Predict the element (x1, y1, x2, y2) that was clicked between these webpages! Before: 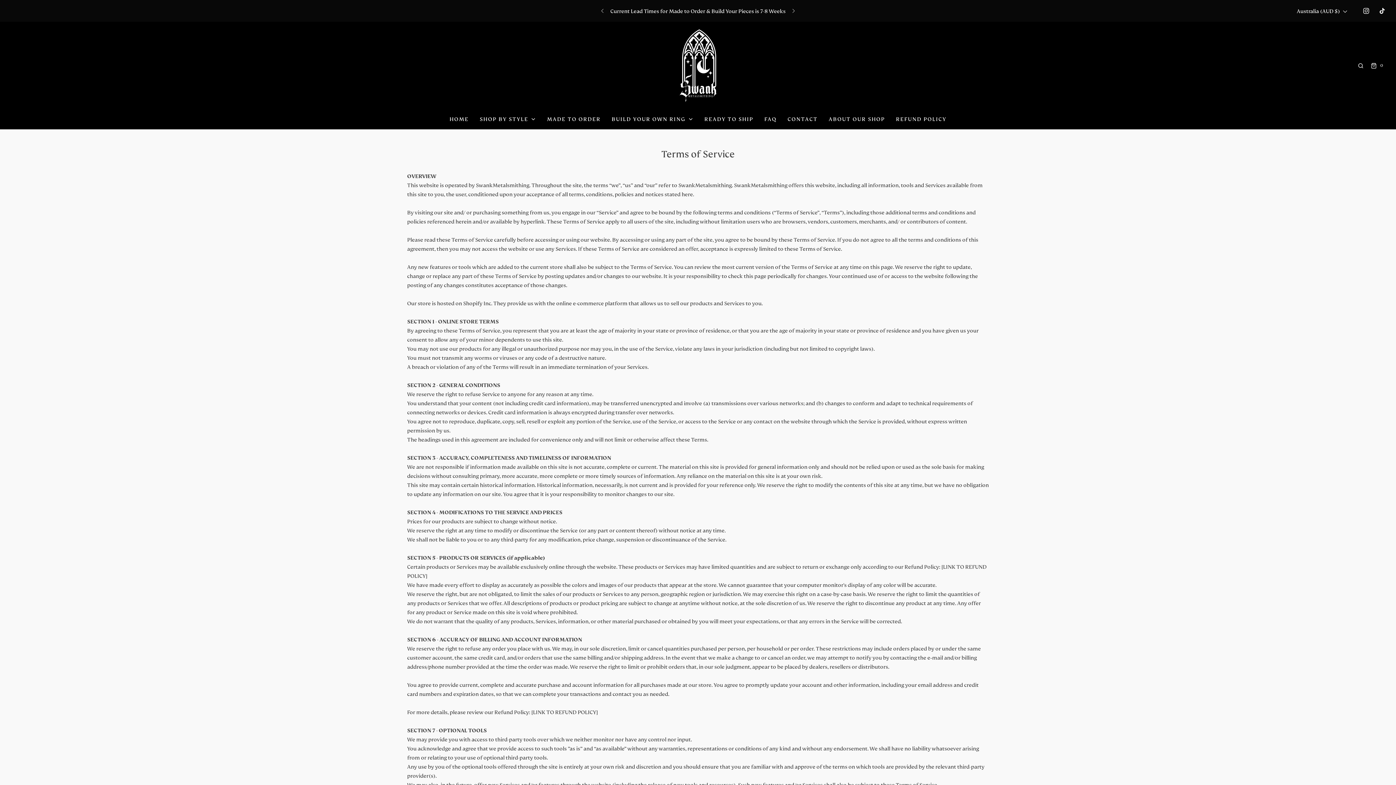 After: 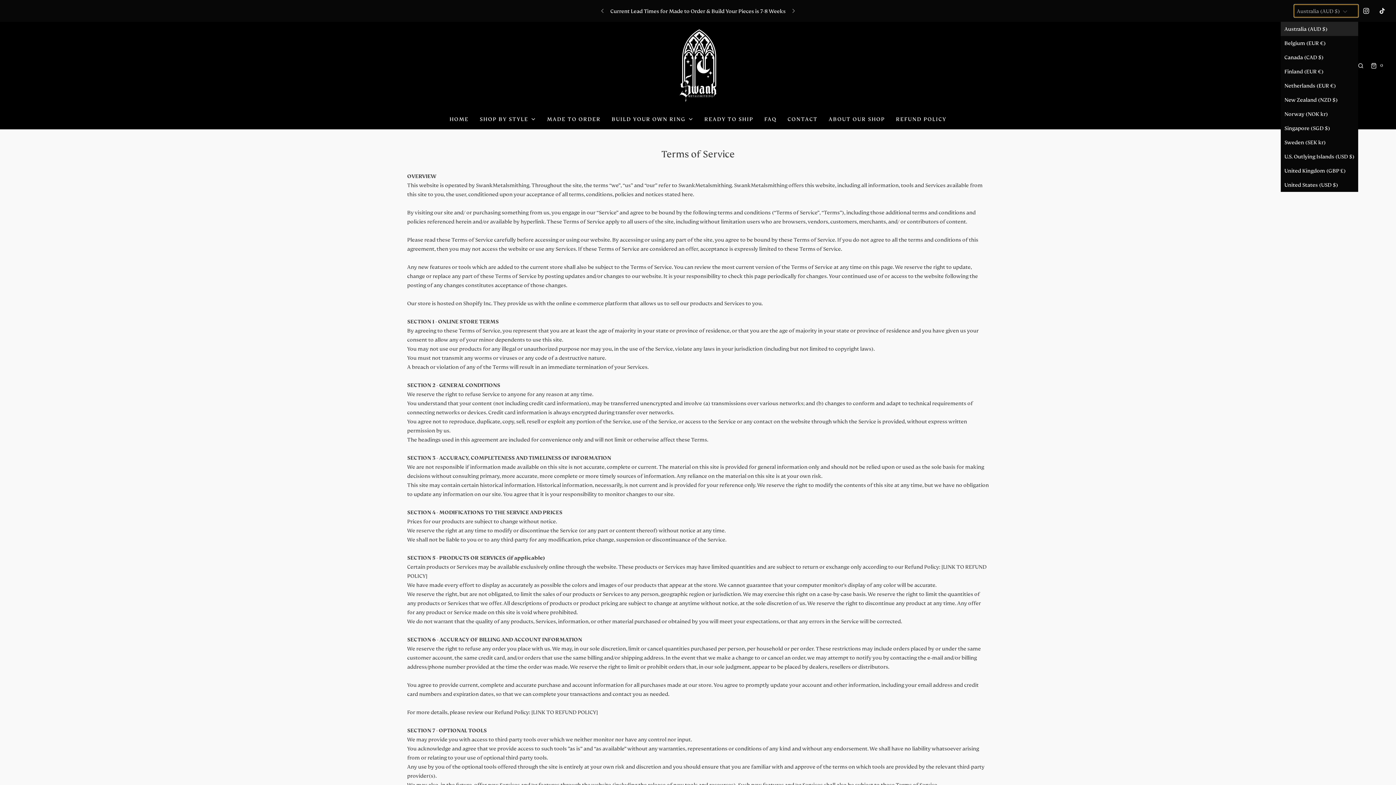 Action: label: Australia (AUD $)  bbox: (1294, 4, 1358, 17)